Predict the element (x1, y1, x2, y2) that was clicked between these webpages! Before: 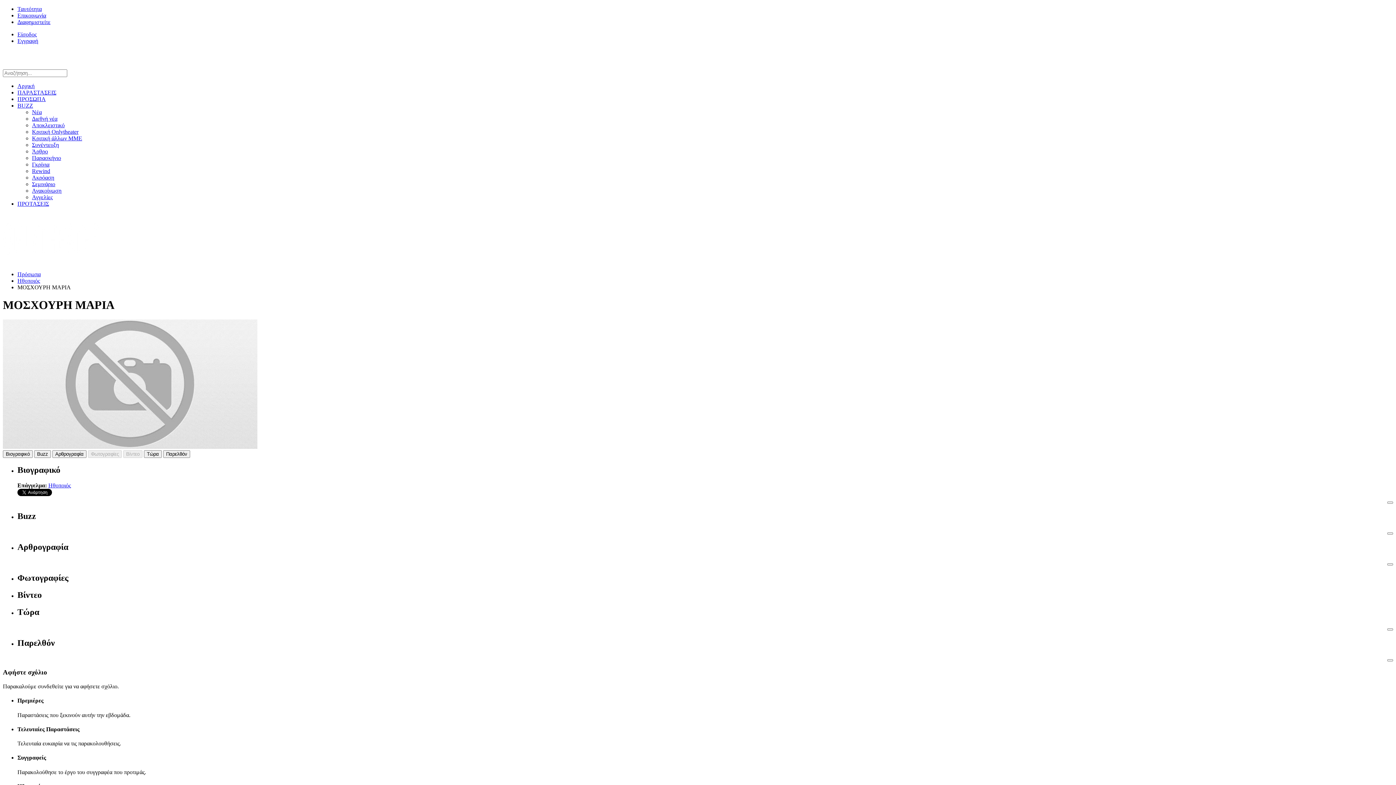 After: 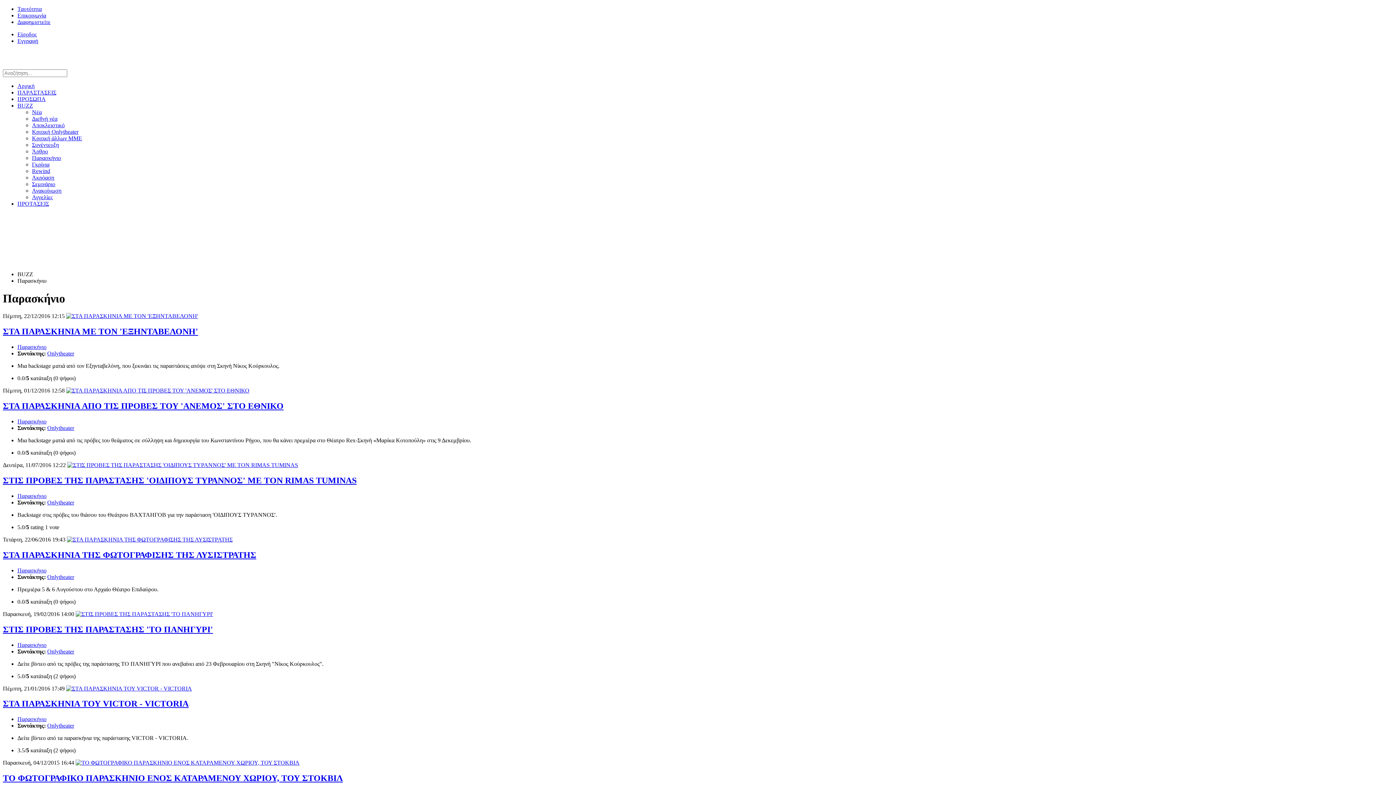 Action: bbox: (32, 154, 61, 160) label: Παρασκήνιο